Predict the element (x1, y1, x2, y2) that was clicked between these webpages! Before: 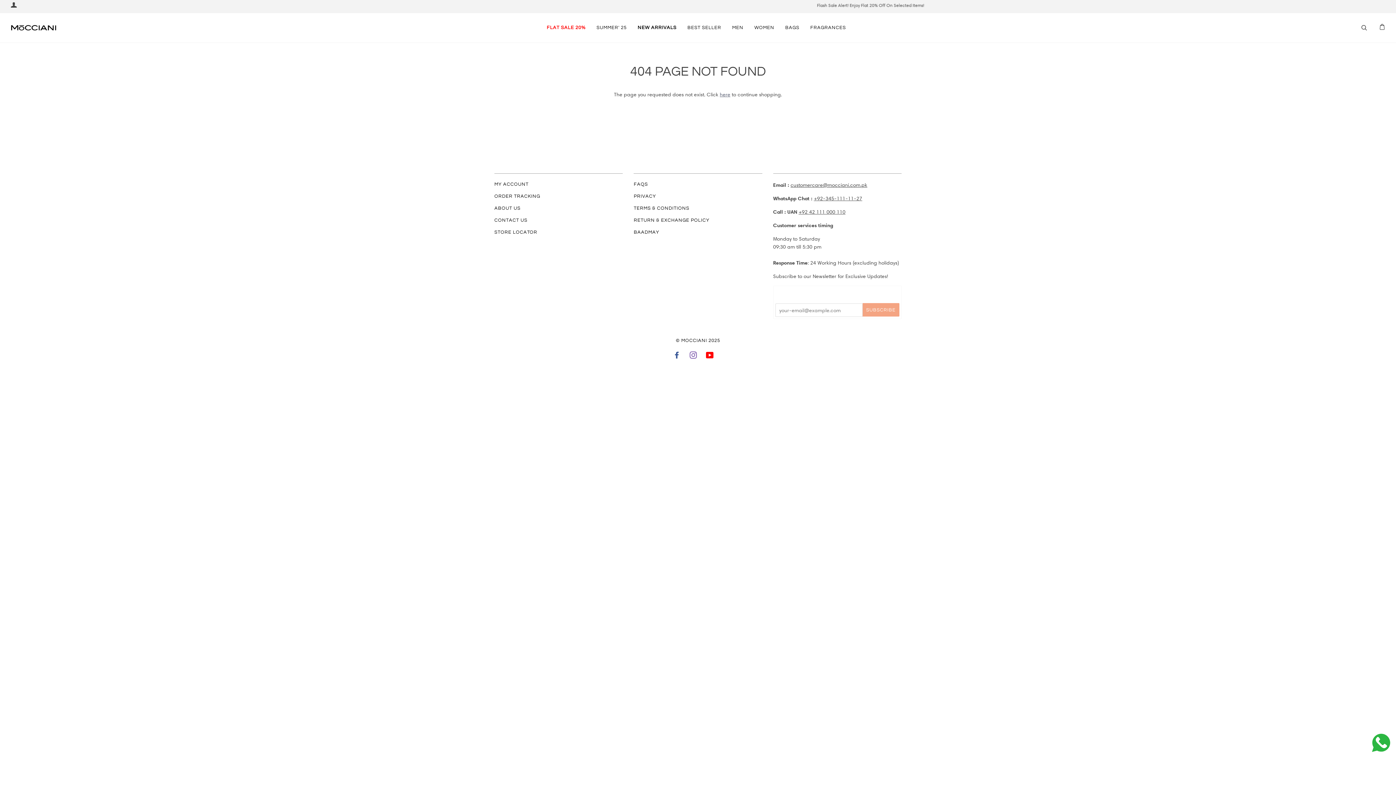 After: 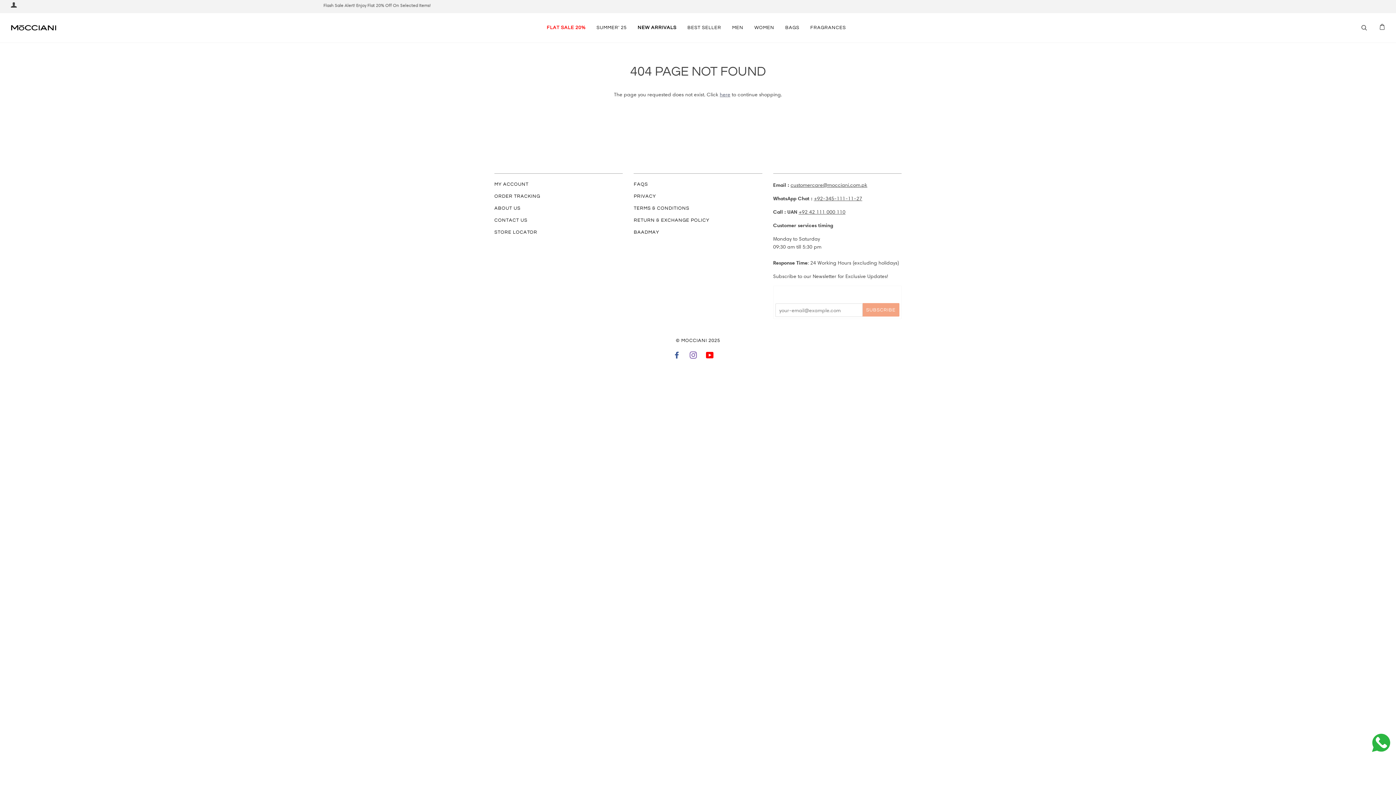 Action: bbox: (673, 354, 681, 359) label: FACEBOOK